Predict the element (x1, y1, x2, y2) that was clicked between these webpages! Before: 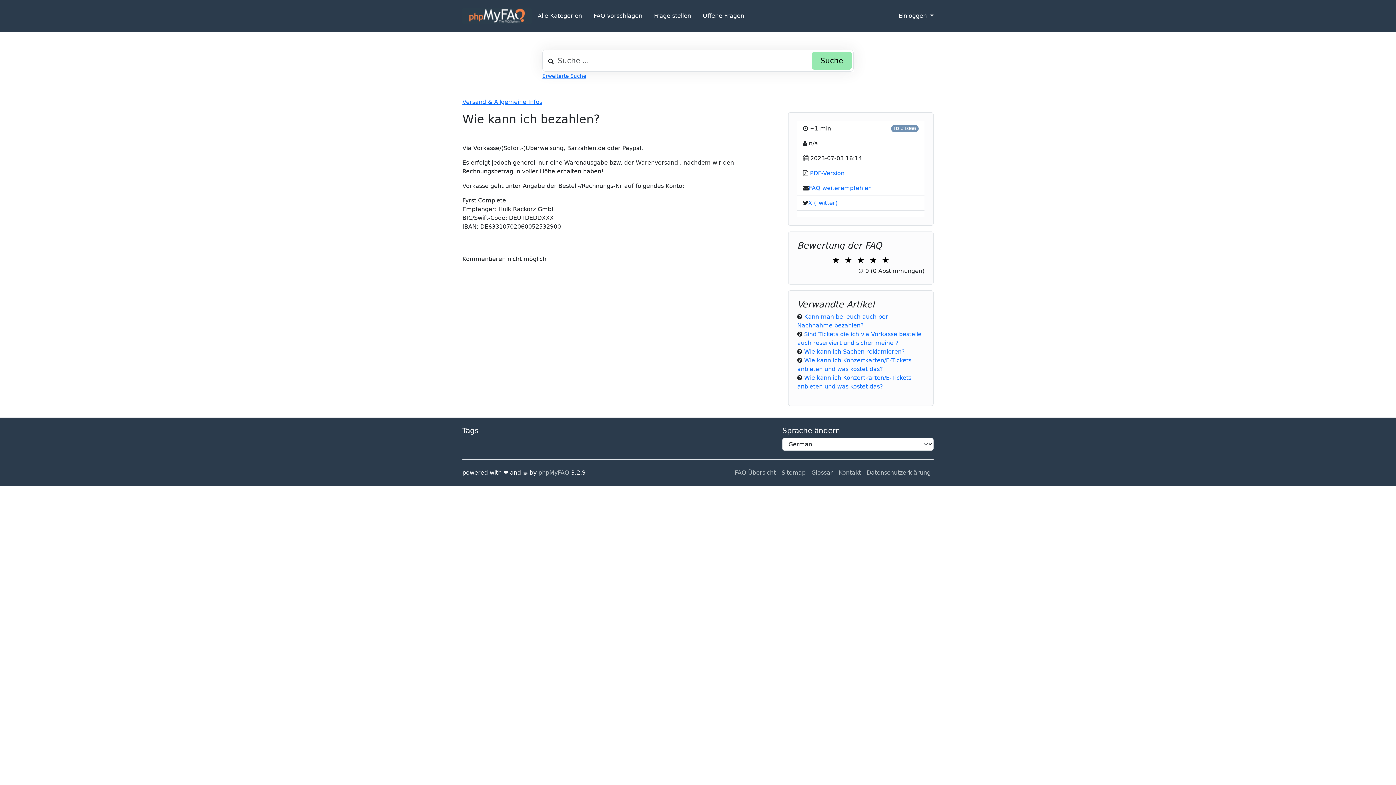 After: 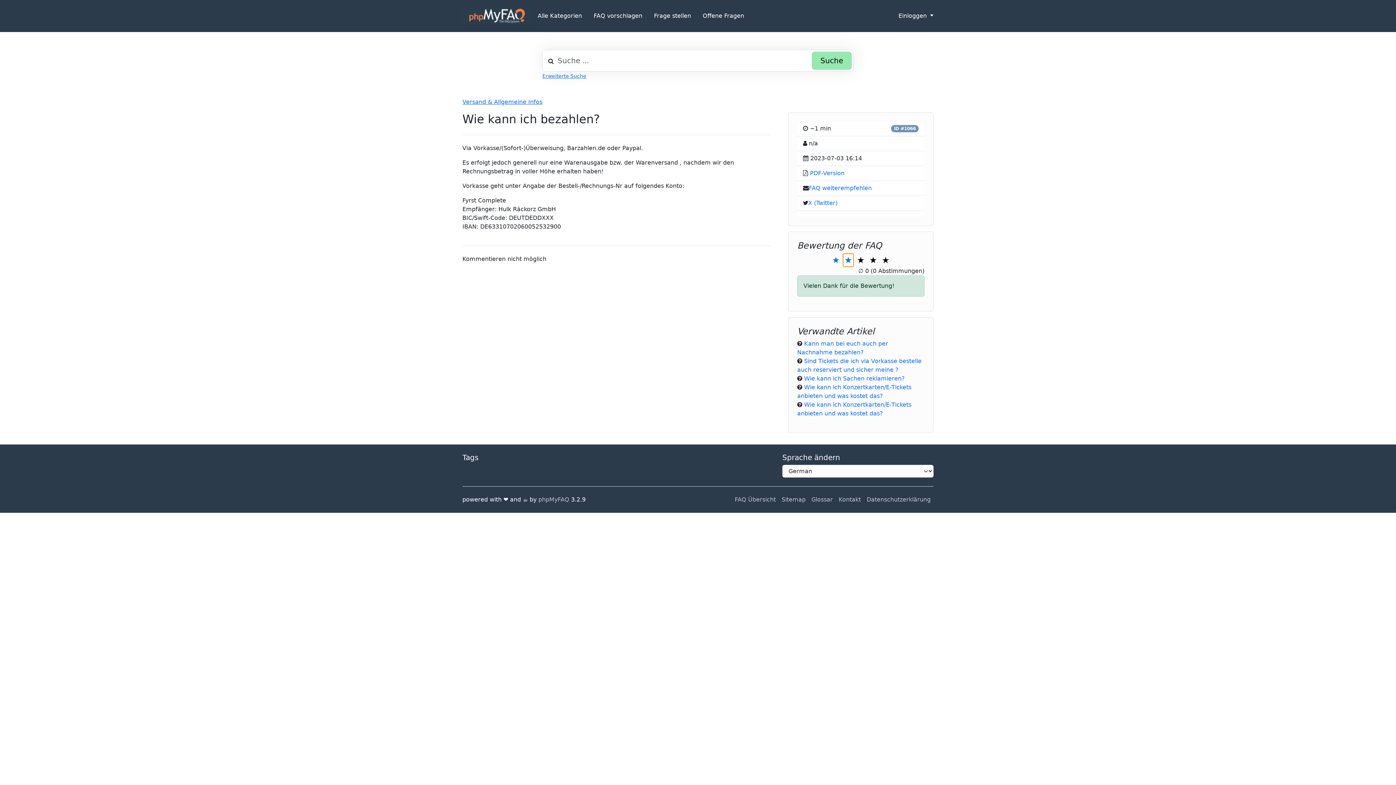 Action: label: ★
2 Stars bbox: (843, 253, 853, 266)